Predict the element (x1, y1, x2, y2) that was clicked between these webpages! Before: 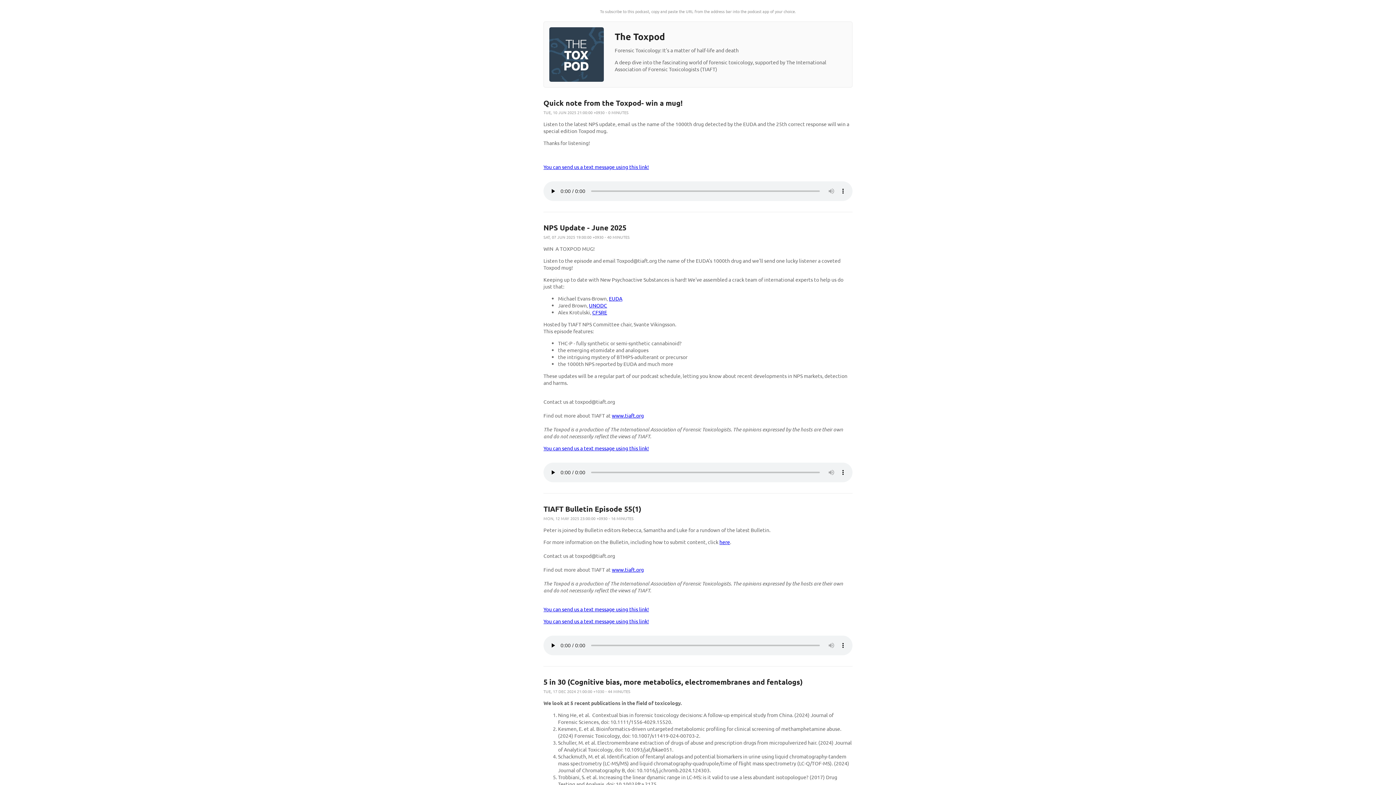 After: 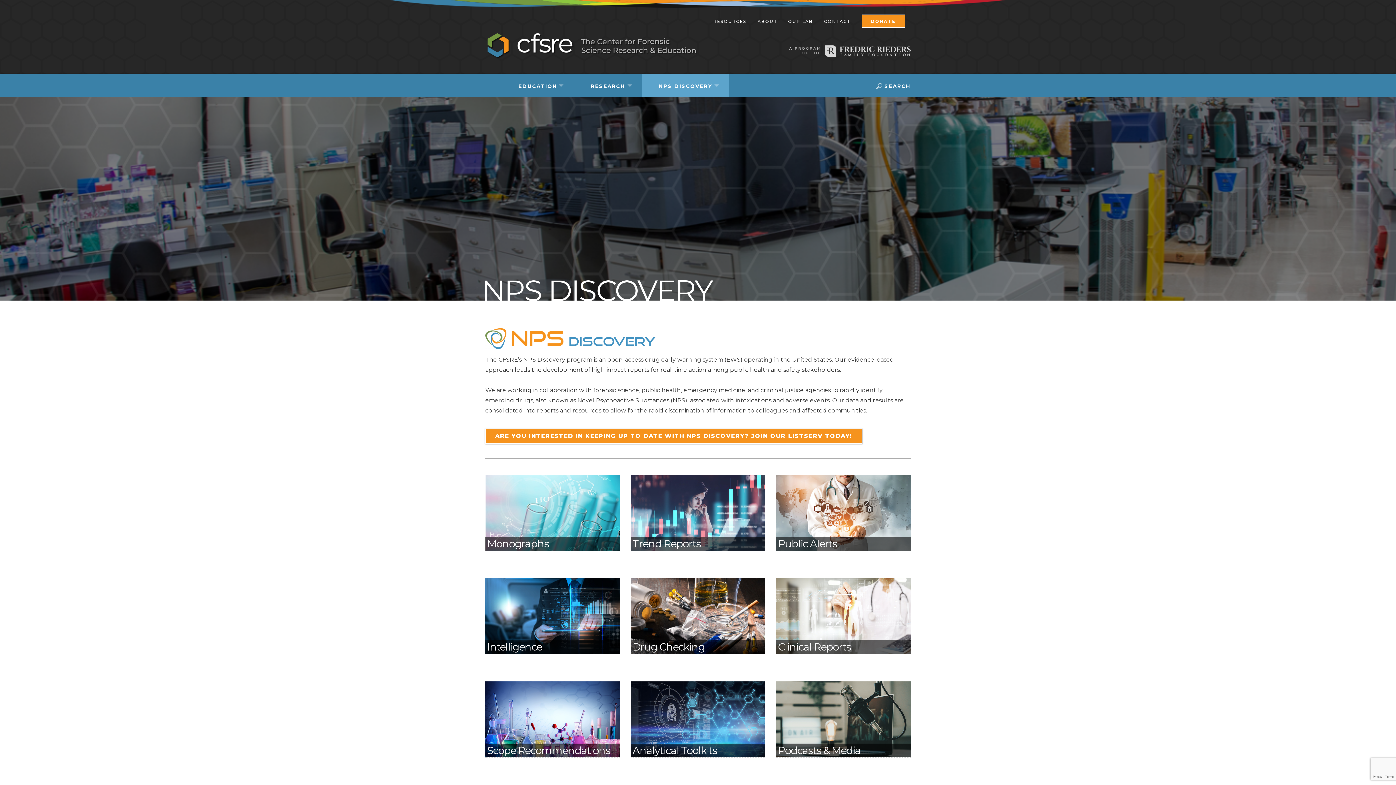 Action: bbox: (592, 309, 607, 315) label: CFSRE